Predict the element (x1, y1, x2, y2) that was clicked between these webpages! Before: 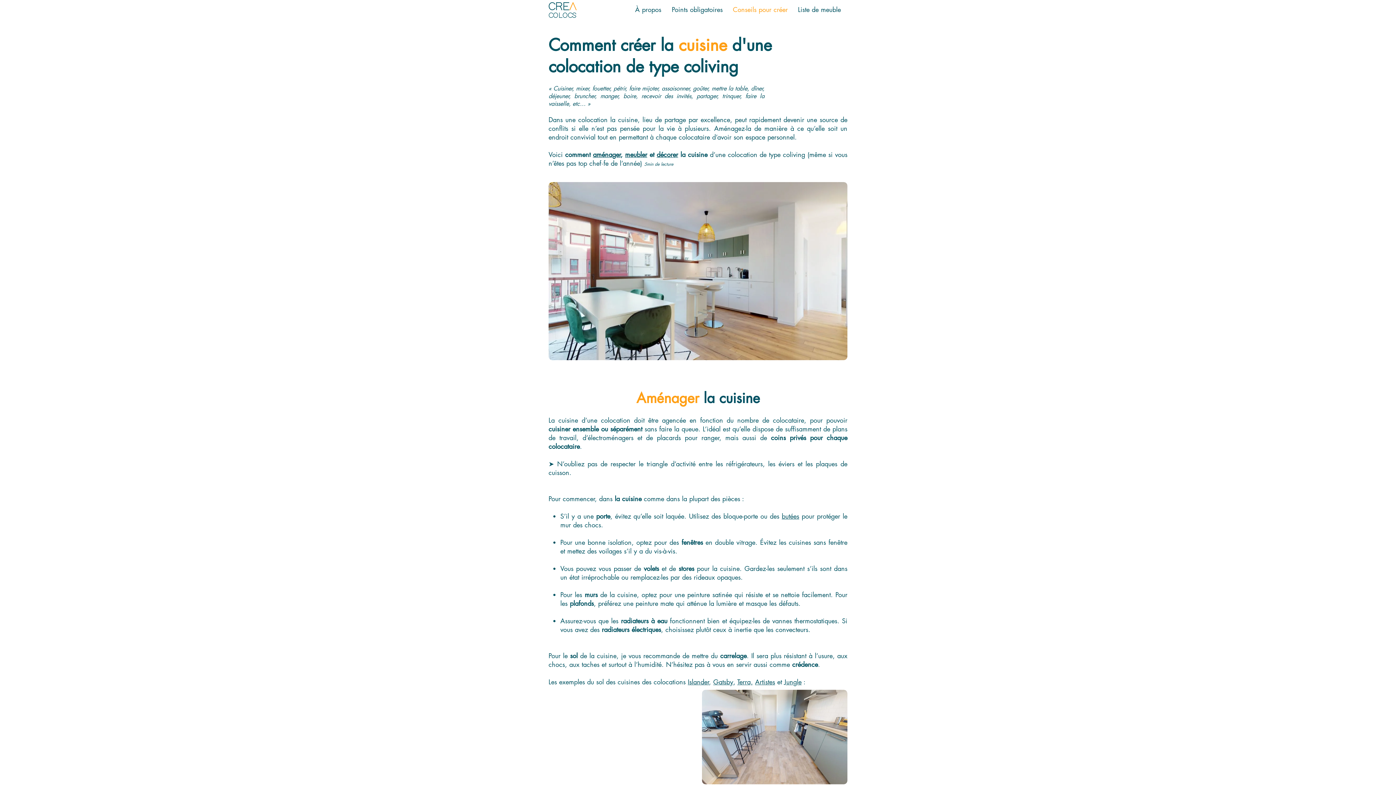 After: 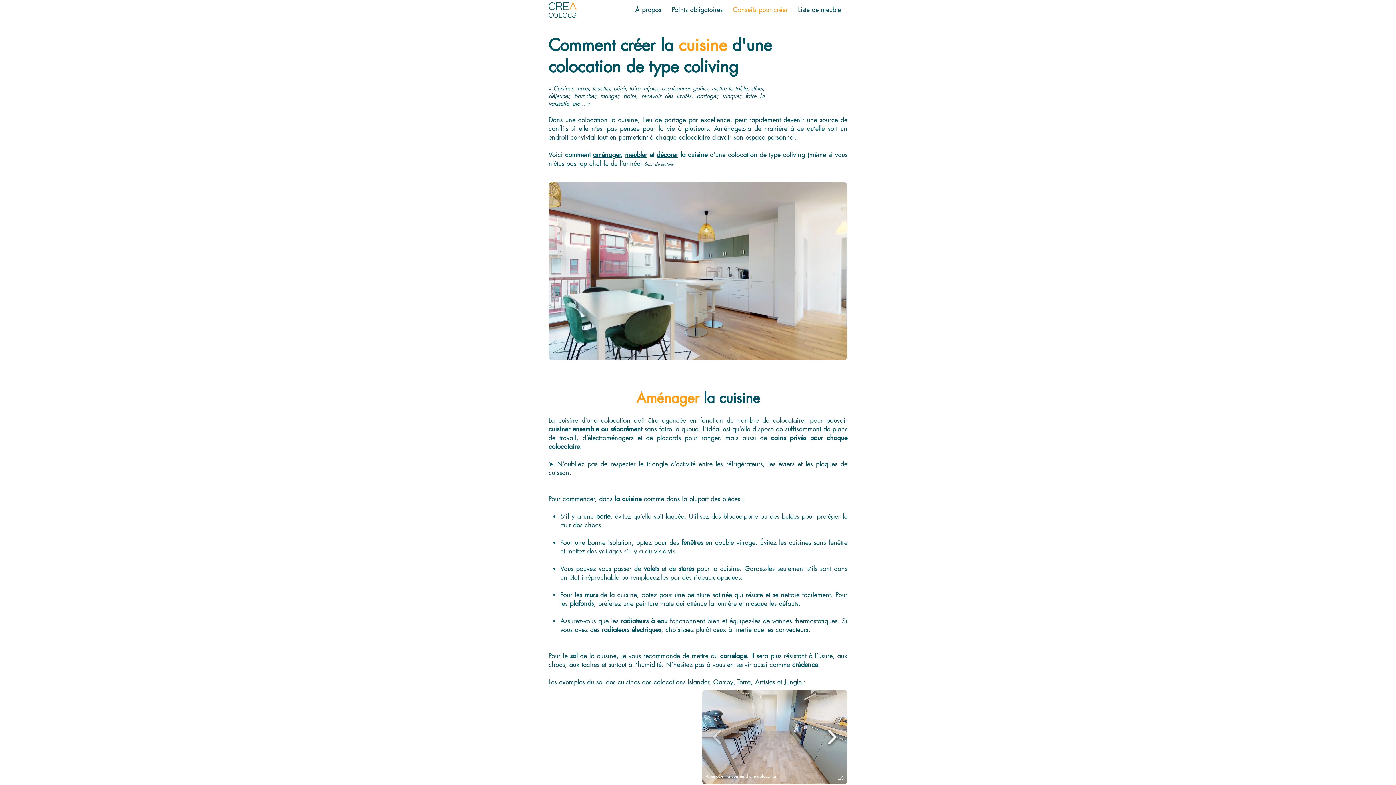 Action: bbox: (824, 724, 840, 750)